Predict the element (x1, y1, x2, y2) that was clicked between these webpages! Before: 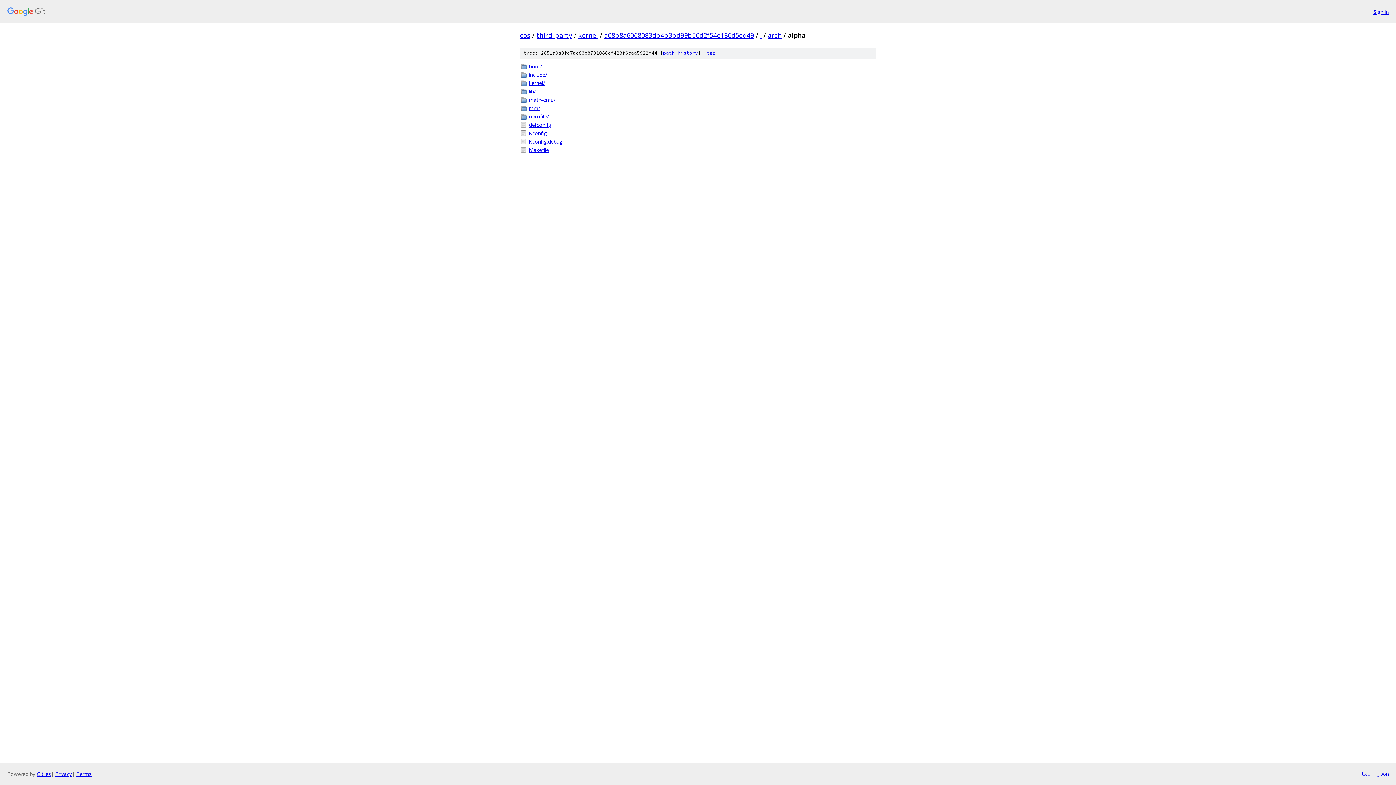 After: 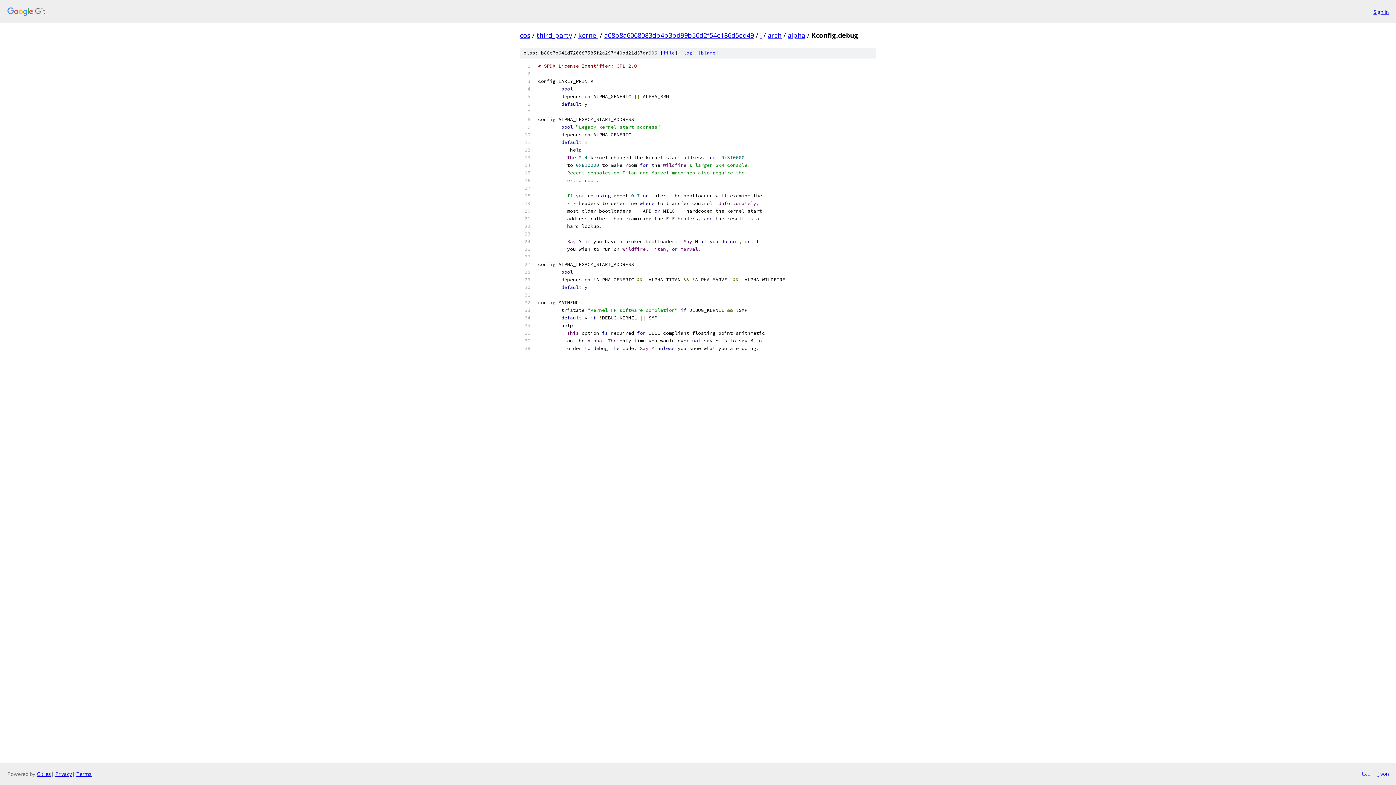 Action: bbox: (529, 137, 876, 145) label: Kconfig.debug